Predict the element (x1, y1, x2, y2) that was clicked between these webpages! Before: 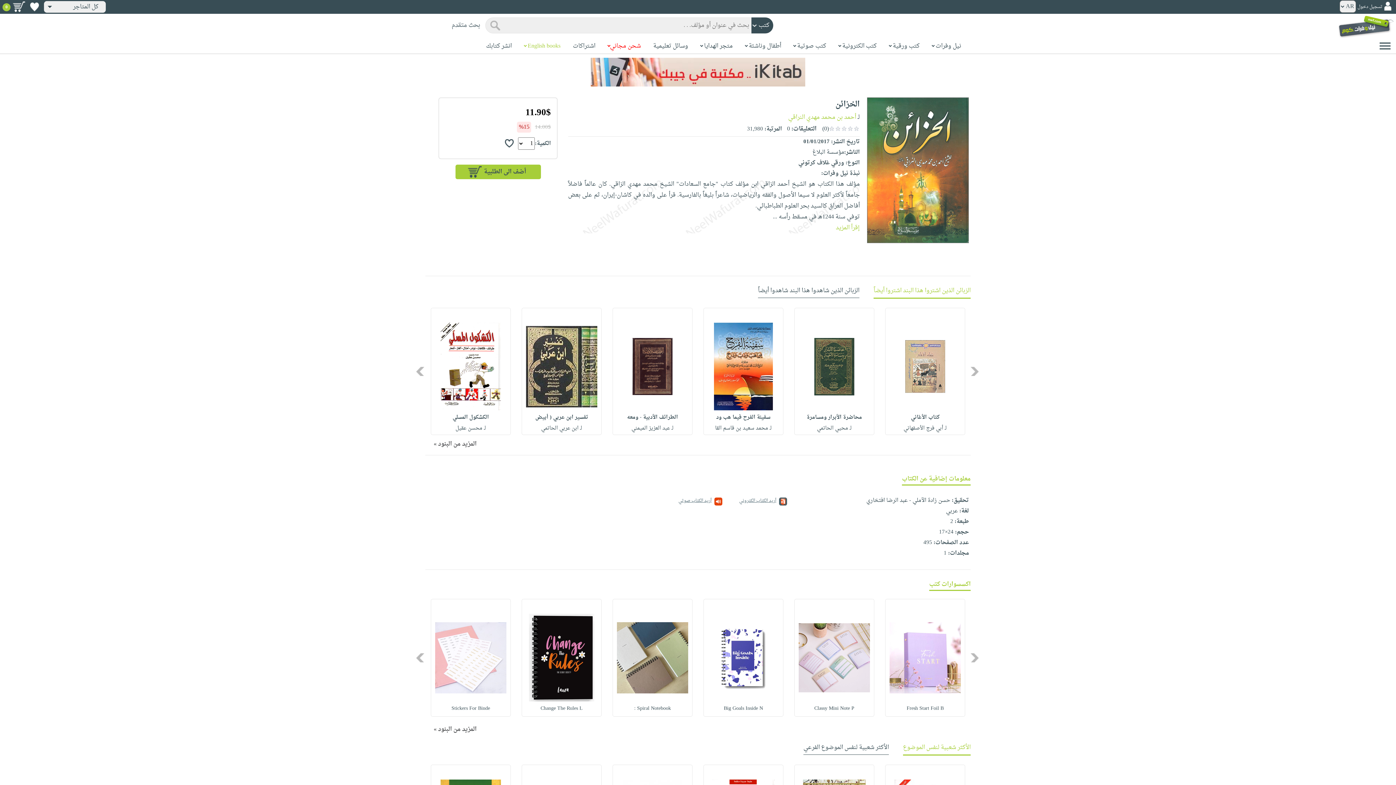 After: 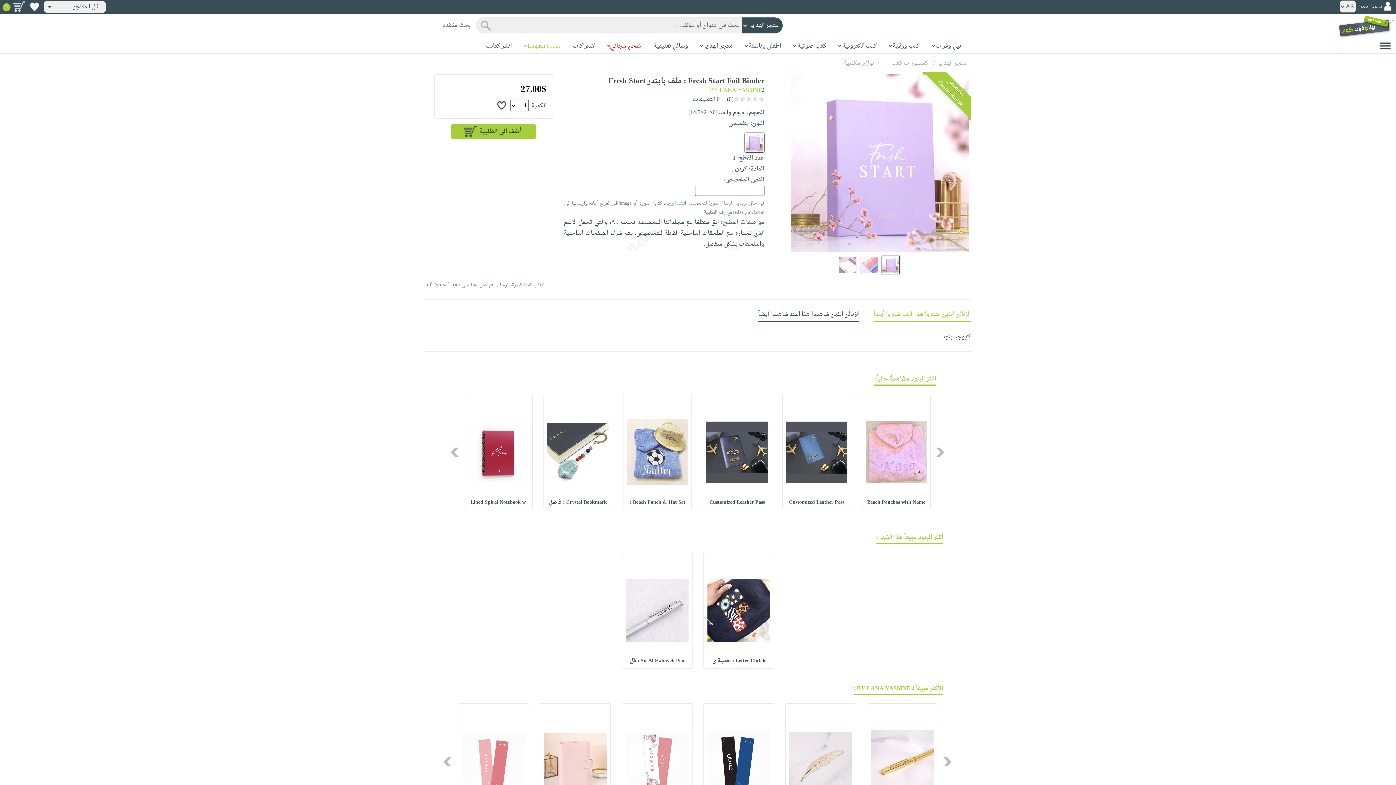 Action: bbox: (906, 704, 944, 713) label: Fresh Start Foil B